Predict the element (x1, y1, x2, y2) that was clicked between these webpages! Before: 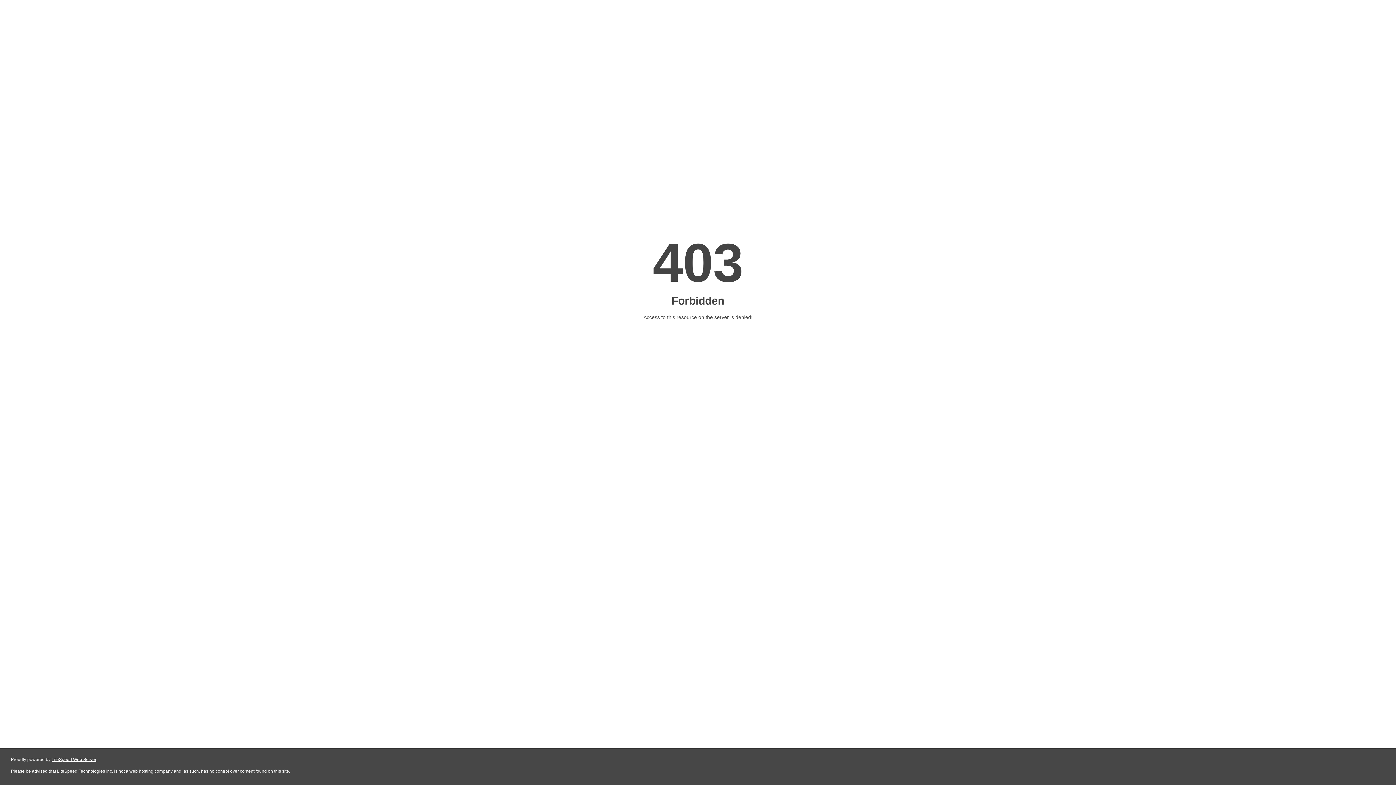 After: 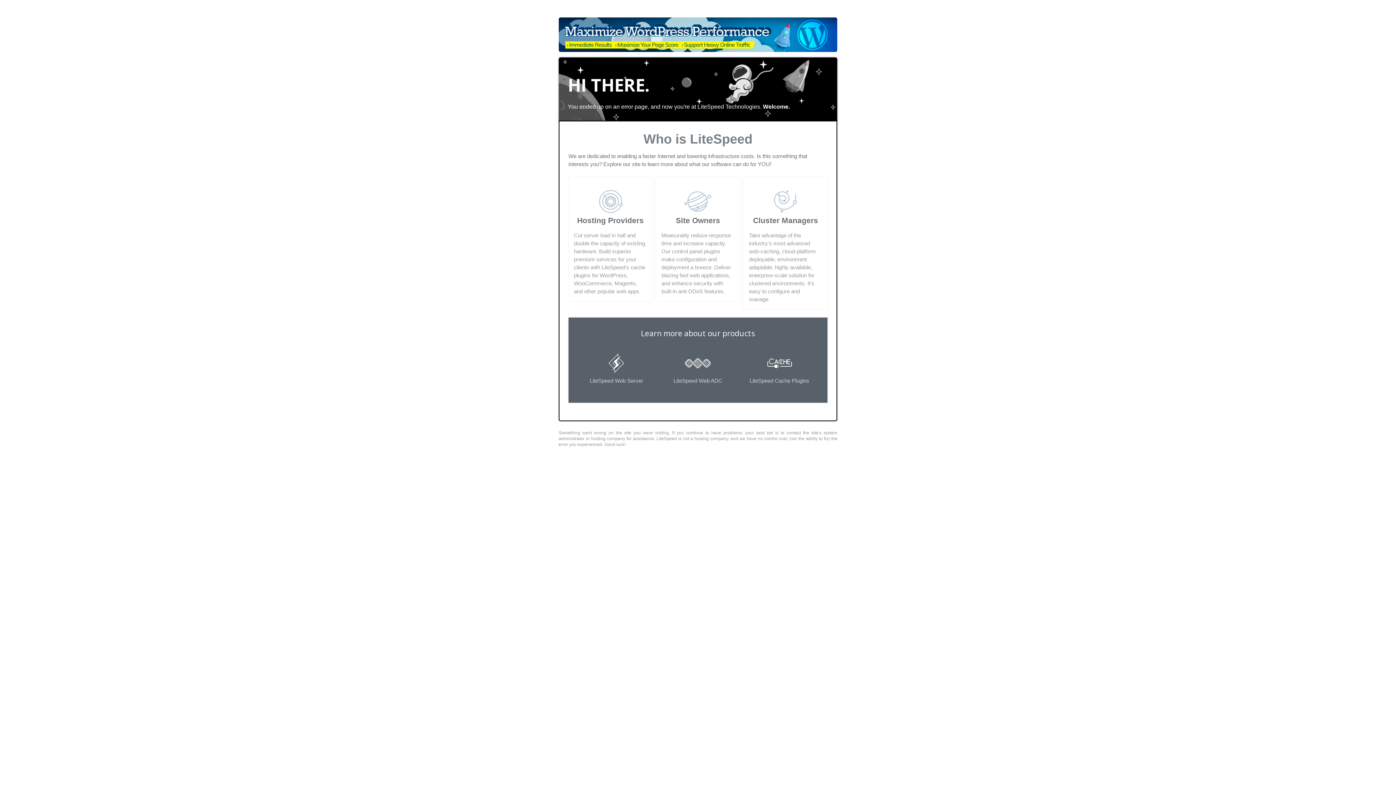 Action: bbox: (51, 757, 96, 762) label: LiteSpeed Web Server